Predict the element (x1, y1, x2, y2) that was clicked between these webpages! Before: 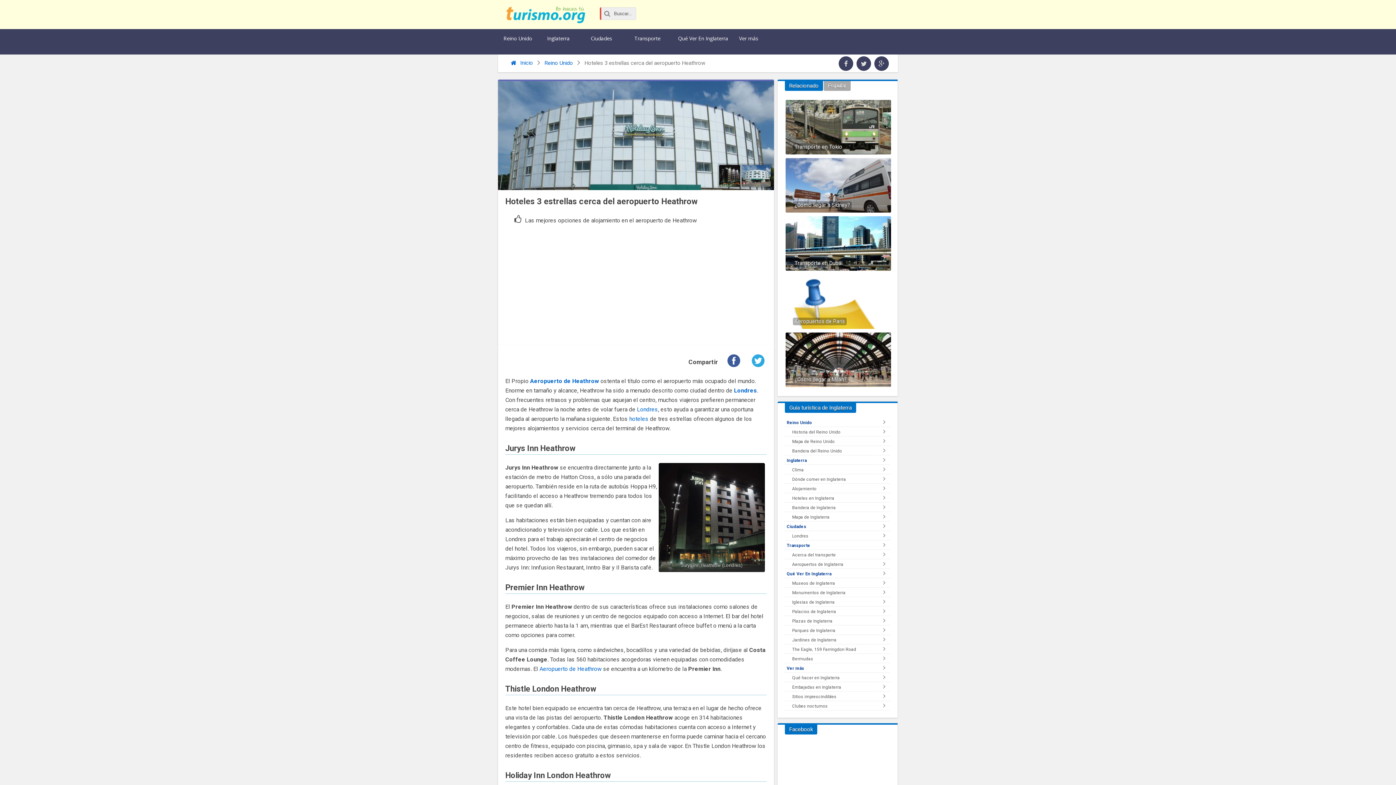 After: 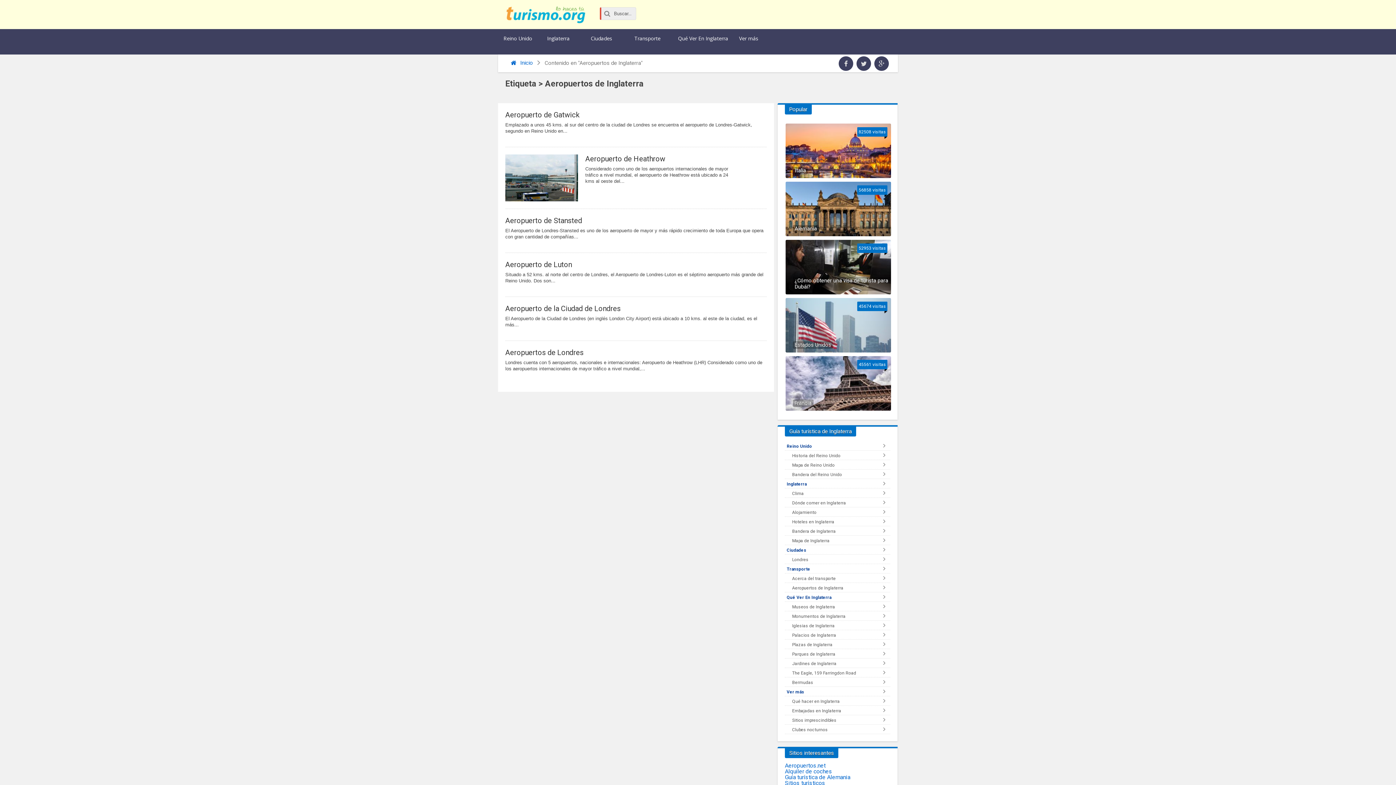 Action: label: Aeropuertos de Inglaterra bbox: (785, 559, 890, 569)